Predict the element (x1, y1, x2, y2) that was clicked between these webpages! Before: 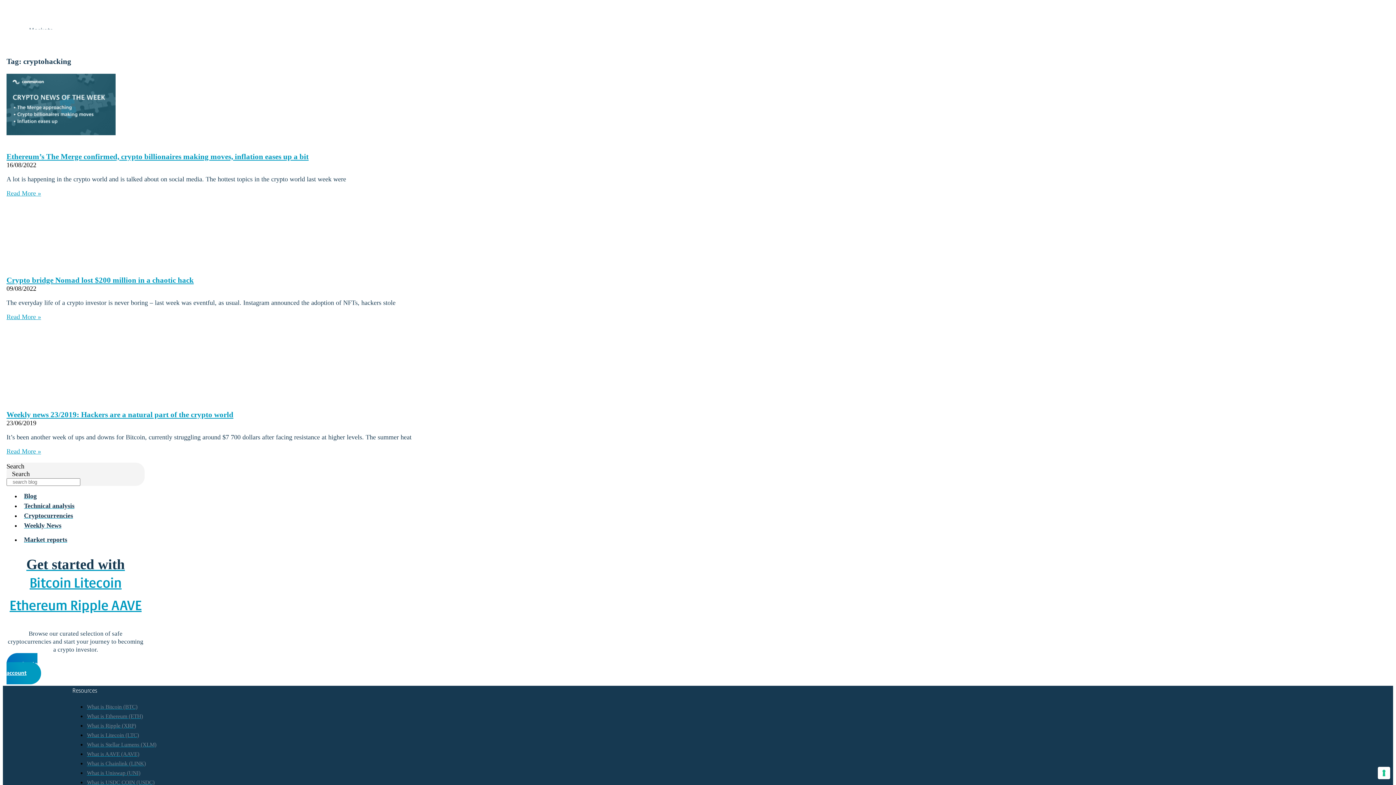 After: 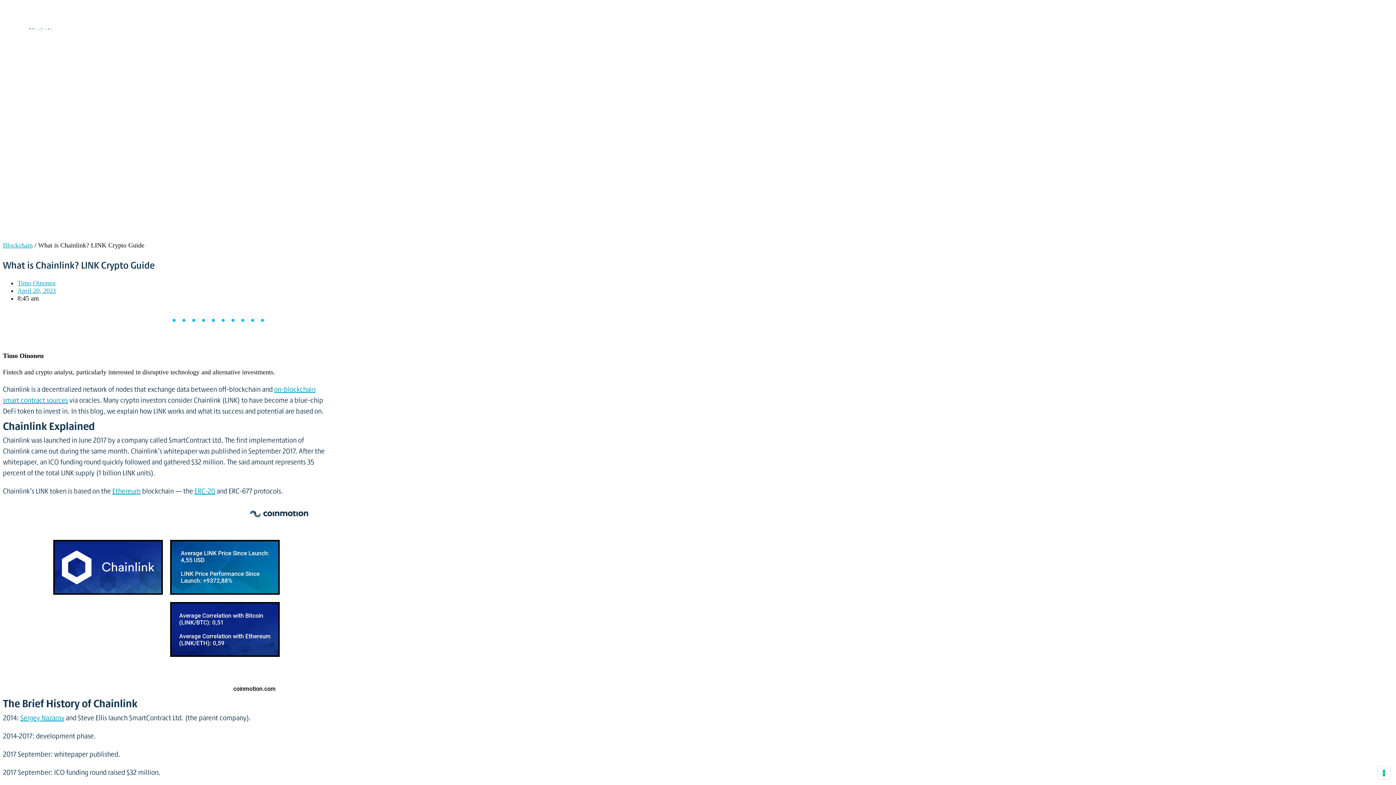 Action: bbox: (86, 760, 145, 766) label: What is Chainlink (LINK)